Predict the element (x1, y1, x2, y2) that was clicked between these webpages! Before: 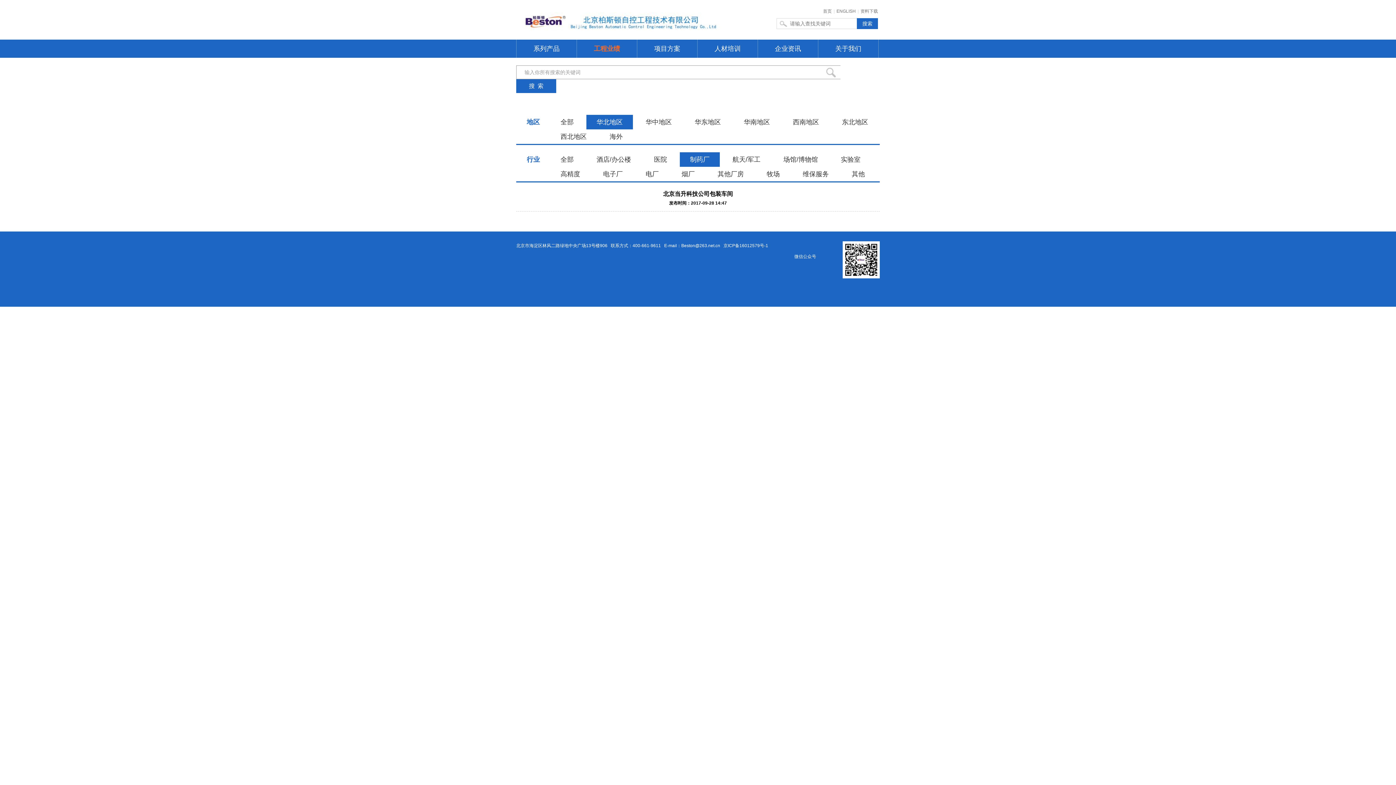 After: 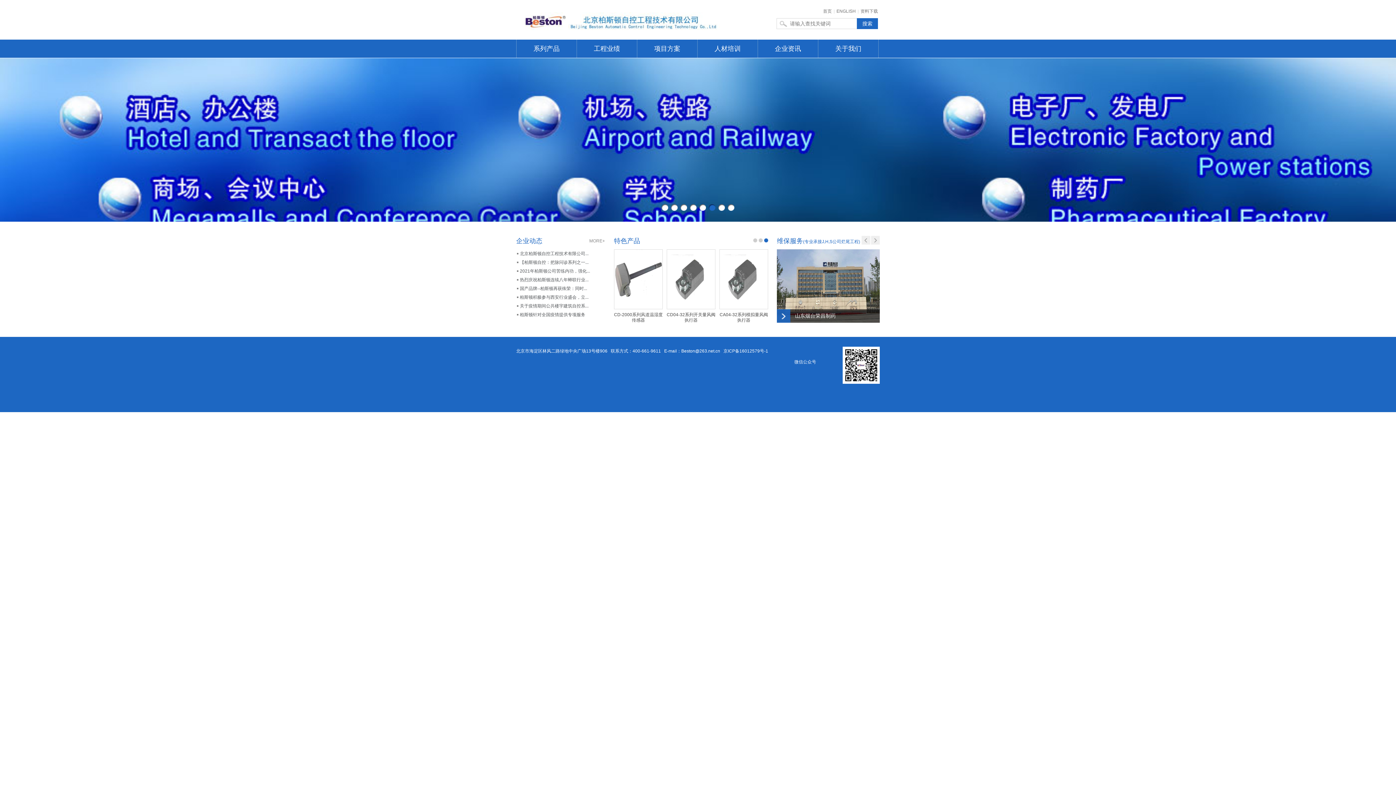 Action: bbox: (516, 12, 726, 30)